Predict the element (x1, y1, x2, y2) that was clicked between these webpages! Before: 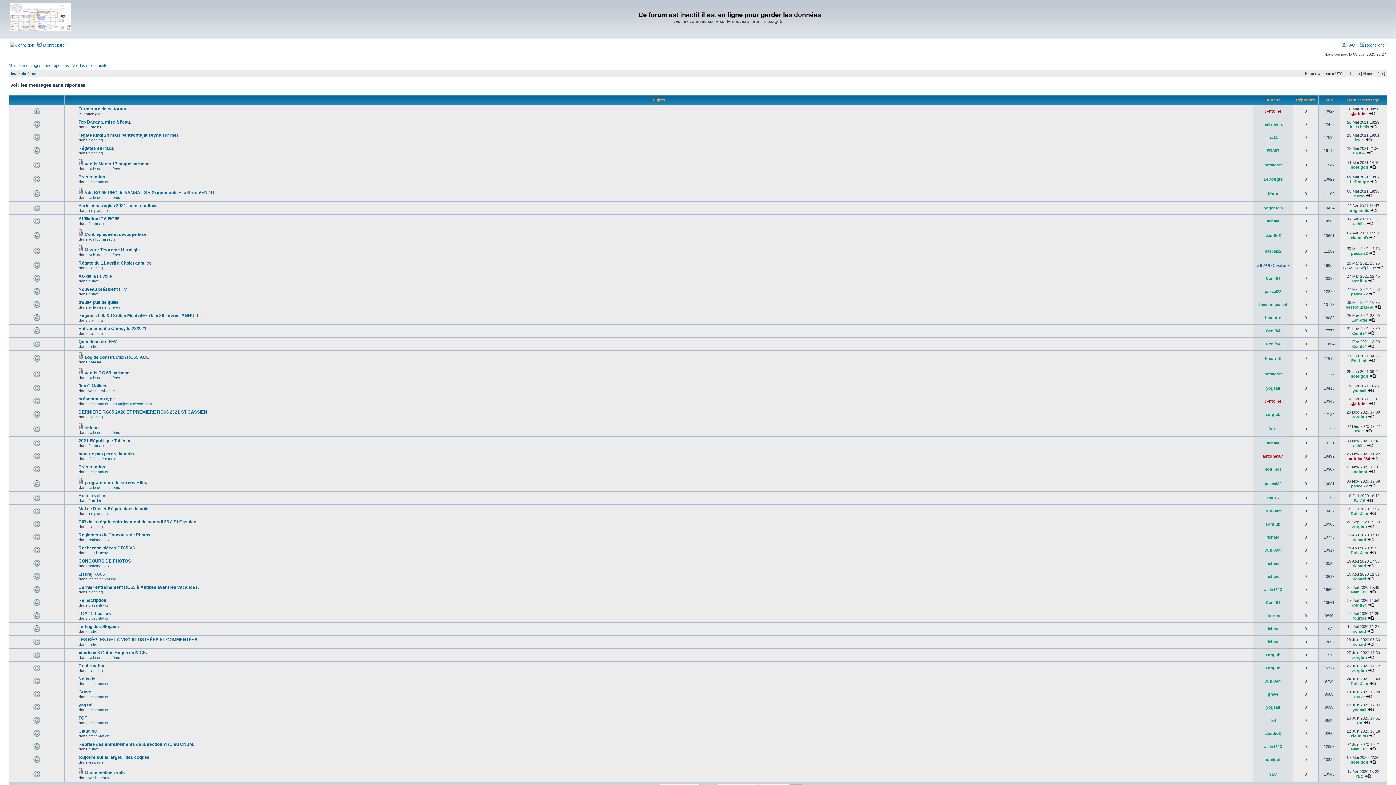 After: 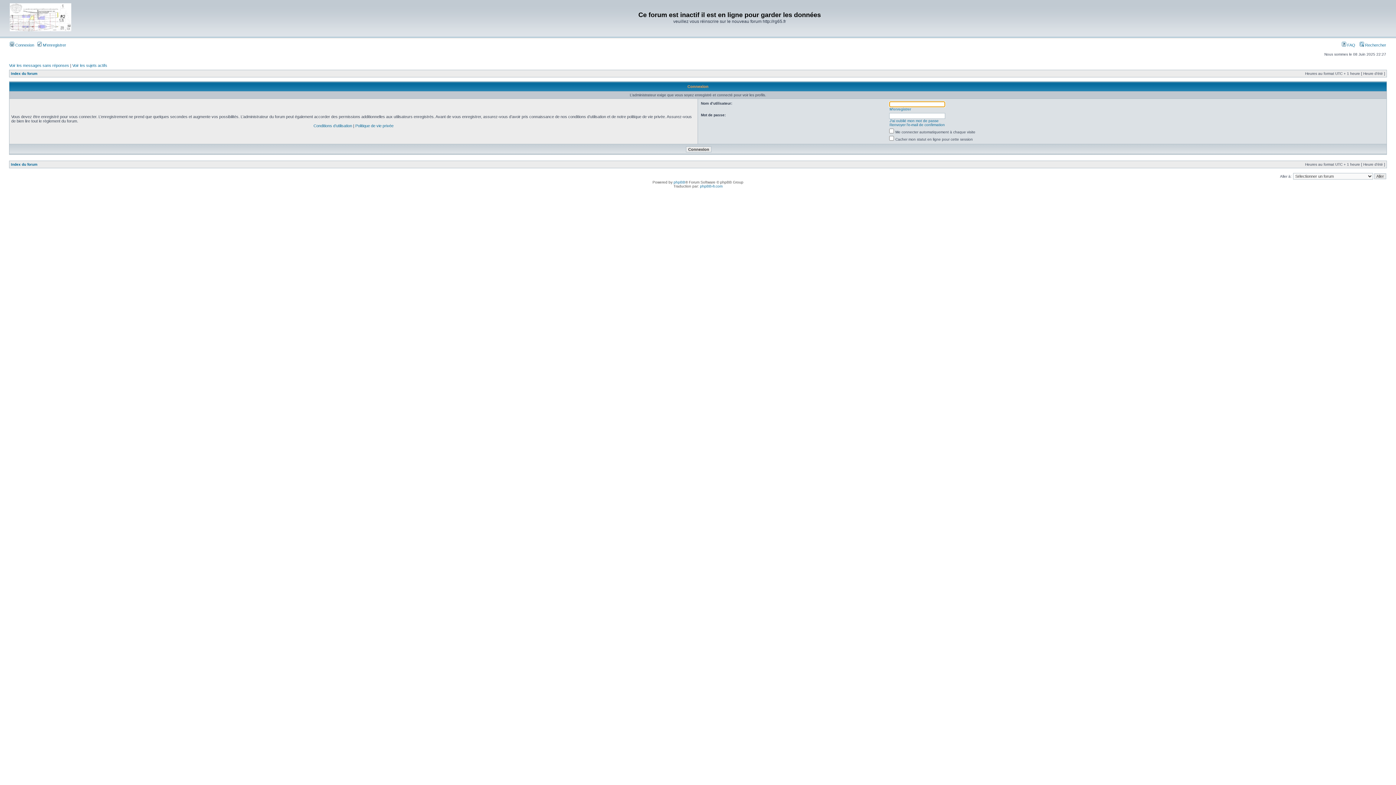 Action: bbox: (1351, 401, 1368, 406) label: @ntoine